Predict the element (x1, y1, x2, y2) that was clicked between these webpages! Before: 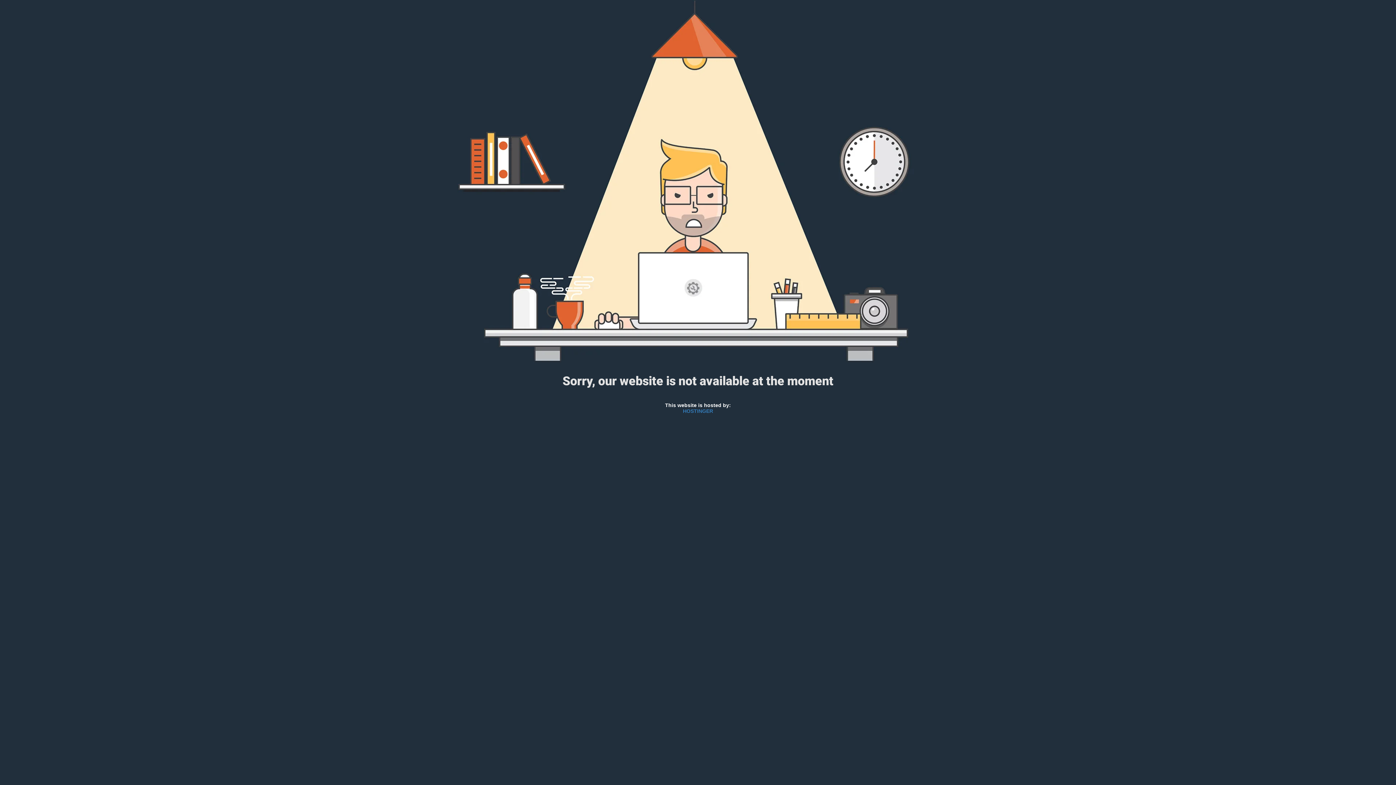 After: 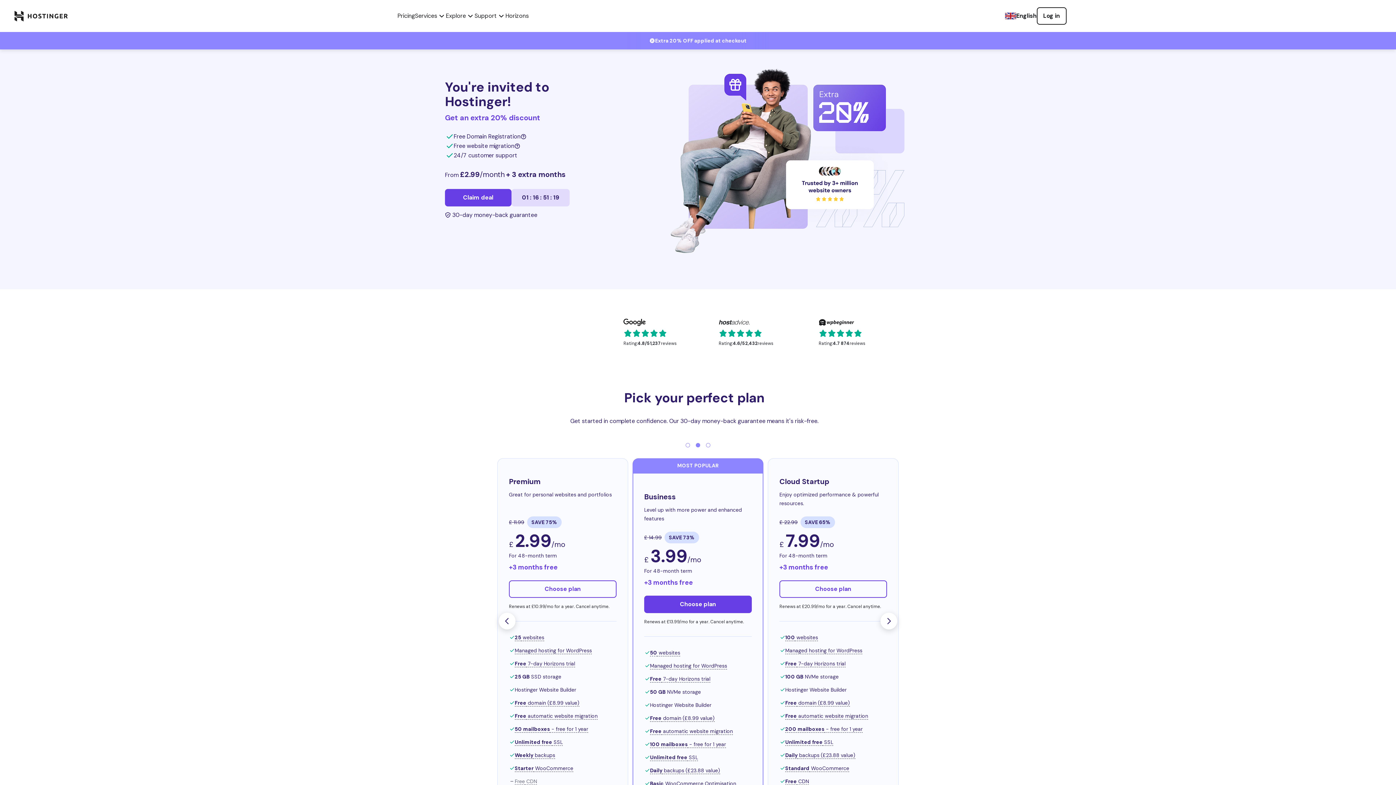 Action: label: HOSTINGER bbox: (683, 408, 713, 414)